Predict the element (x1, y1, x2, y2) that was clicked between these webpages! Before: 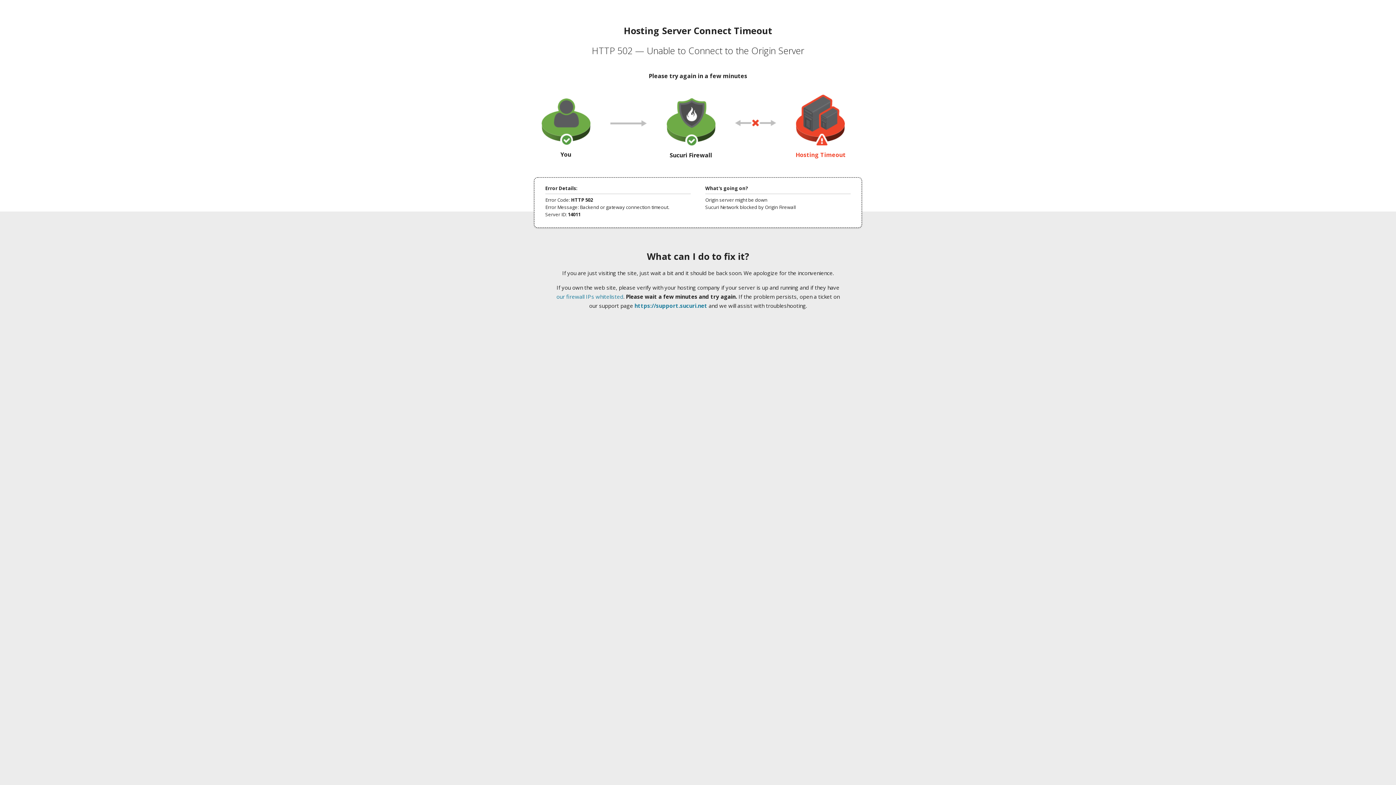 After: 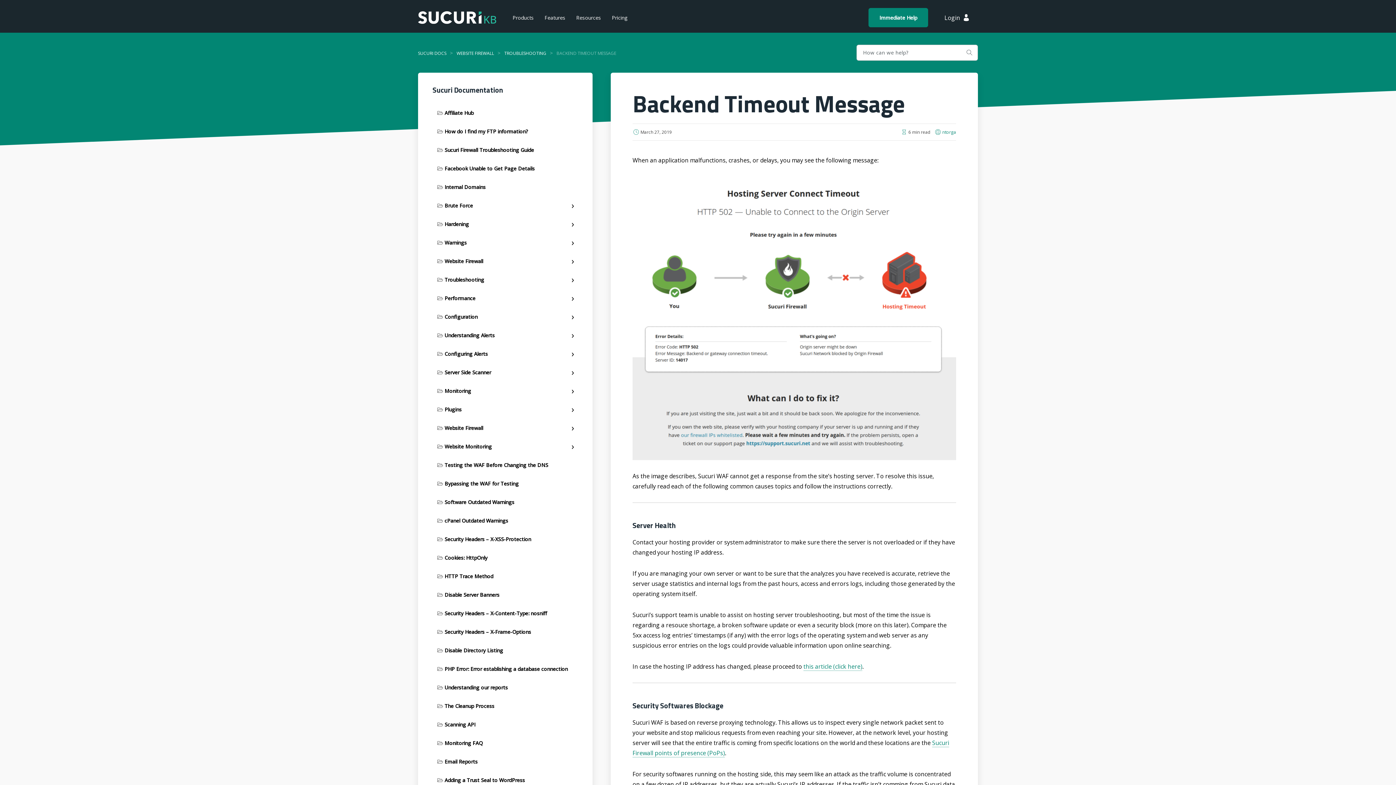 Action: label: our firewall IPs whitelisted bbox: (556, 293, 623, 300)